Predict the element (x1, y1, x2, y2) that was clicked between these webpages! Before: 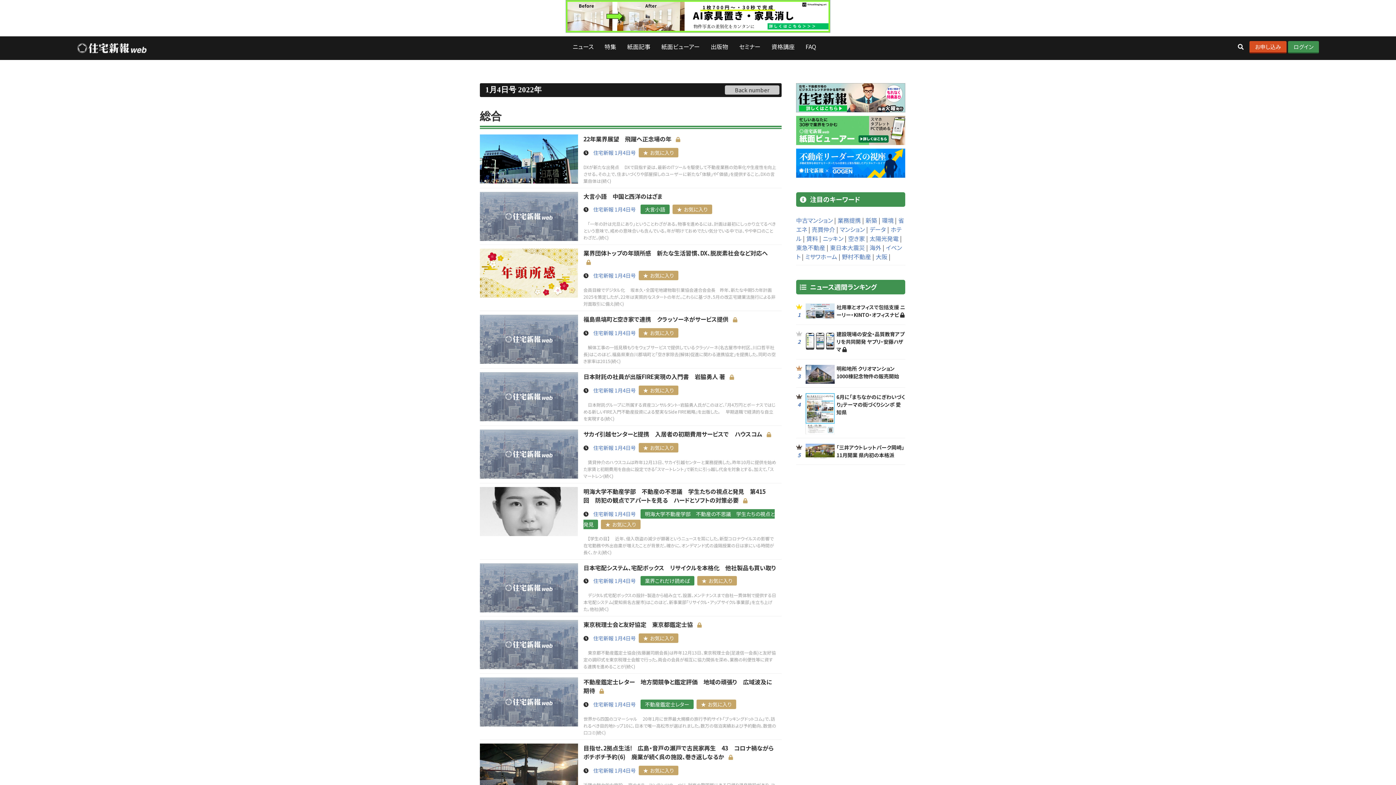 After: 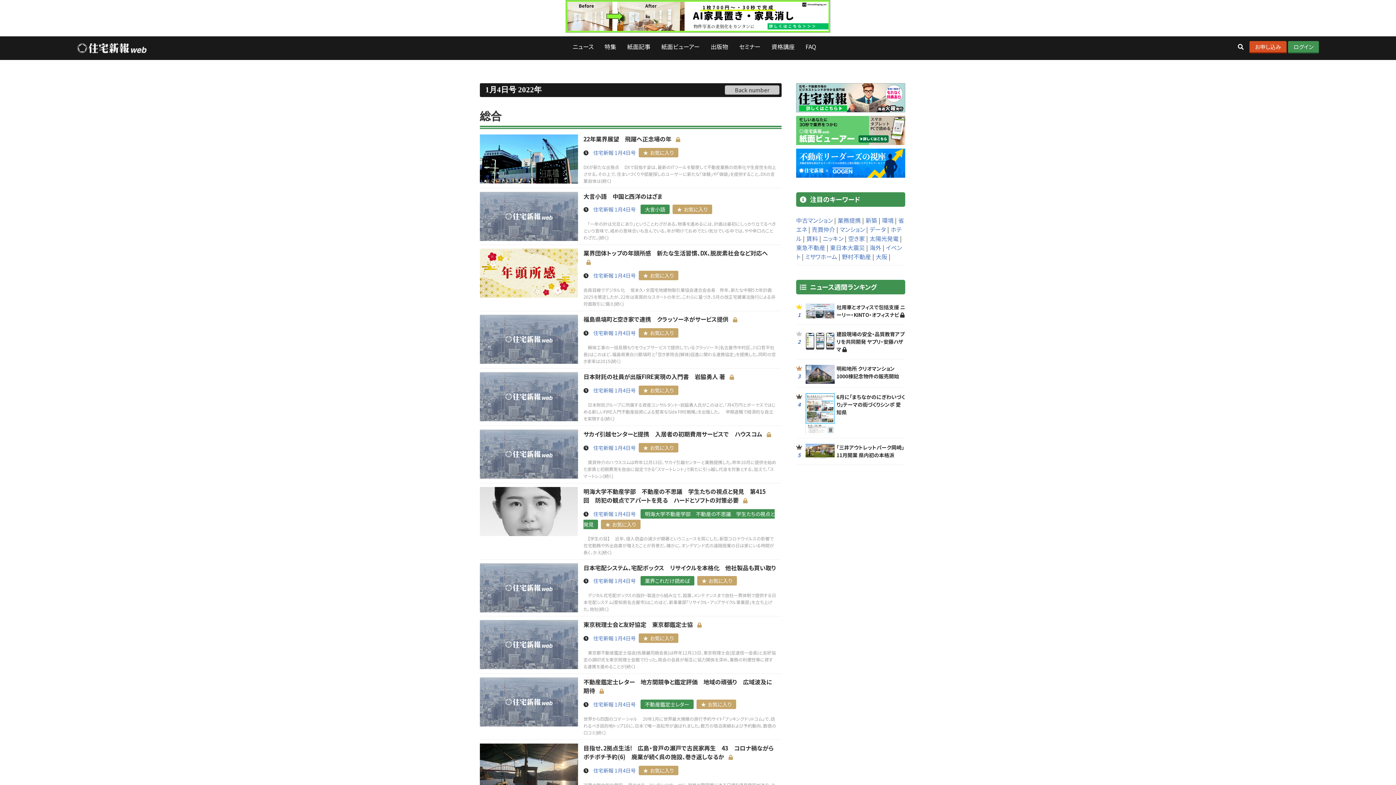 Action: bbox: (593, 577, 636, 584) label: 住宅新報 1月4日号